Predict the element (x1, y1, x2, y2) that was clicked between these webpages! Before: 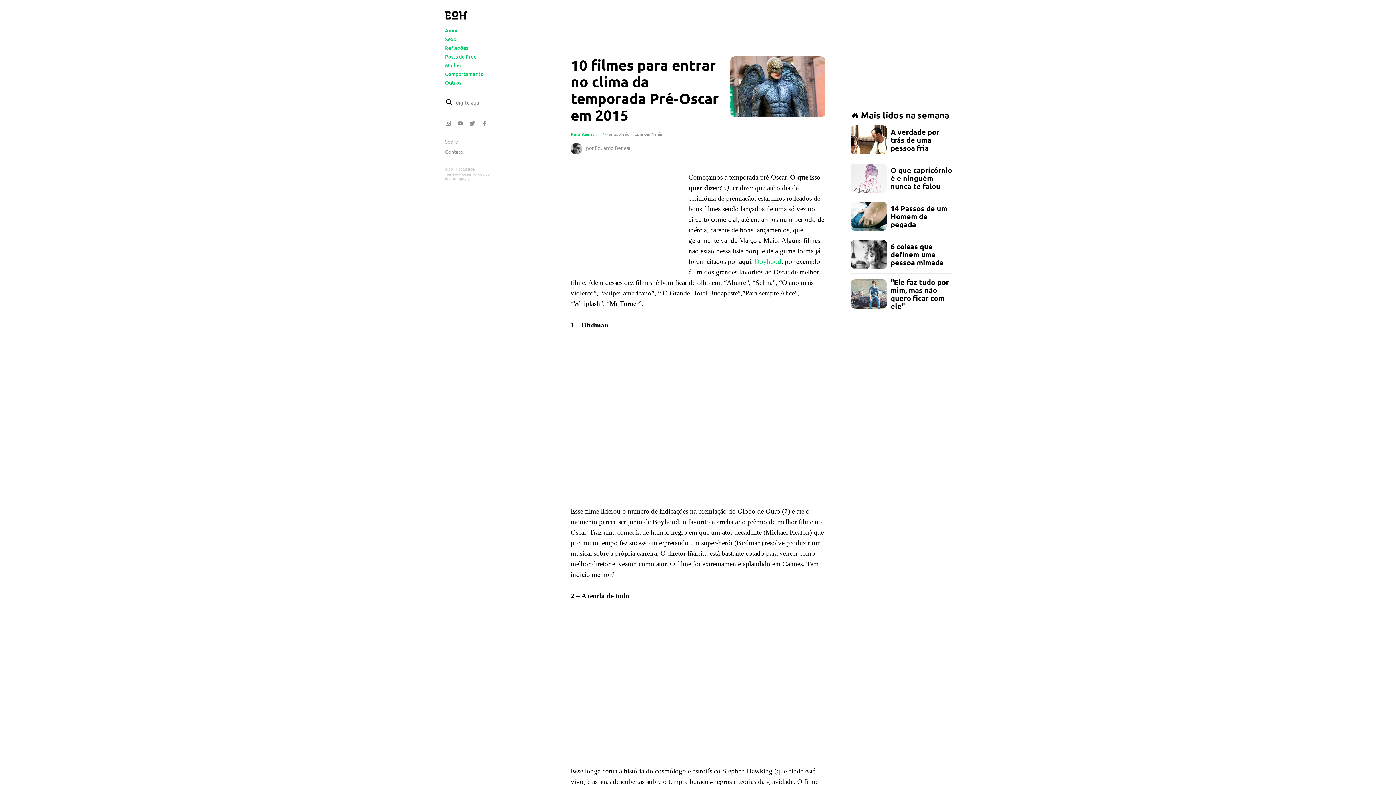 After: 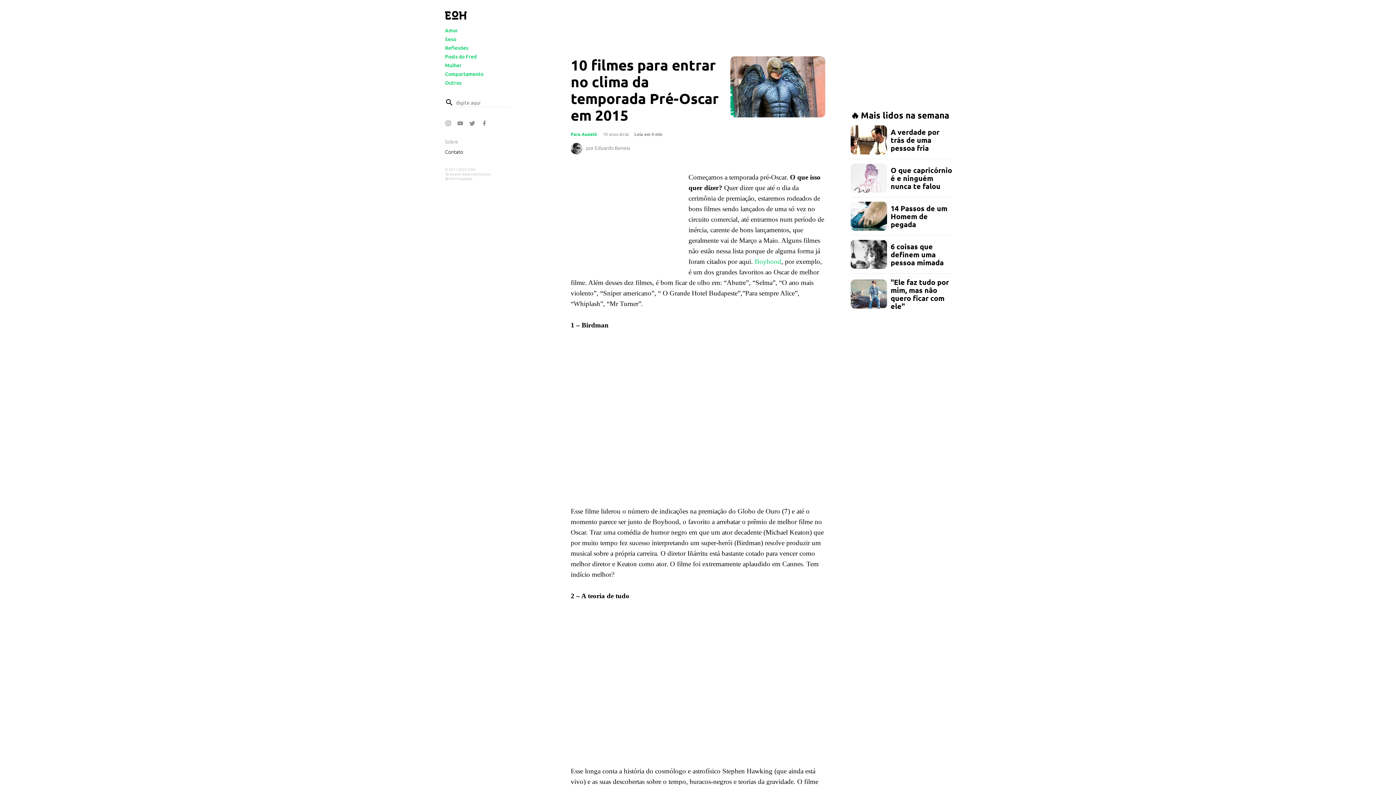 Action: label: Contato bbox: (445, 148, 463, 155)